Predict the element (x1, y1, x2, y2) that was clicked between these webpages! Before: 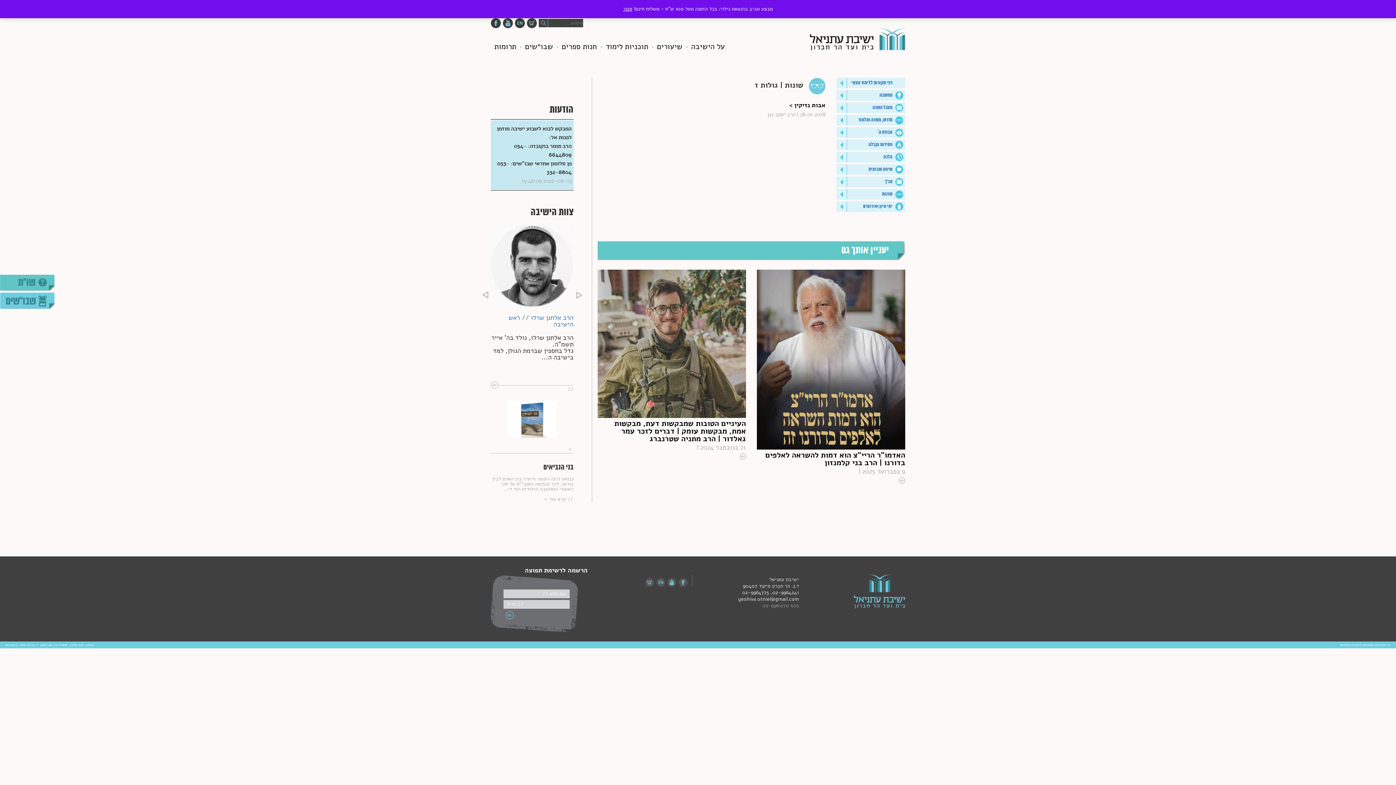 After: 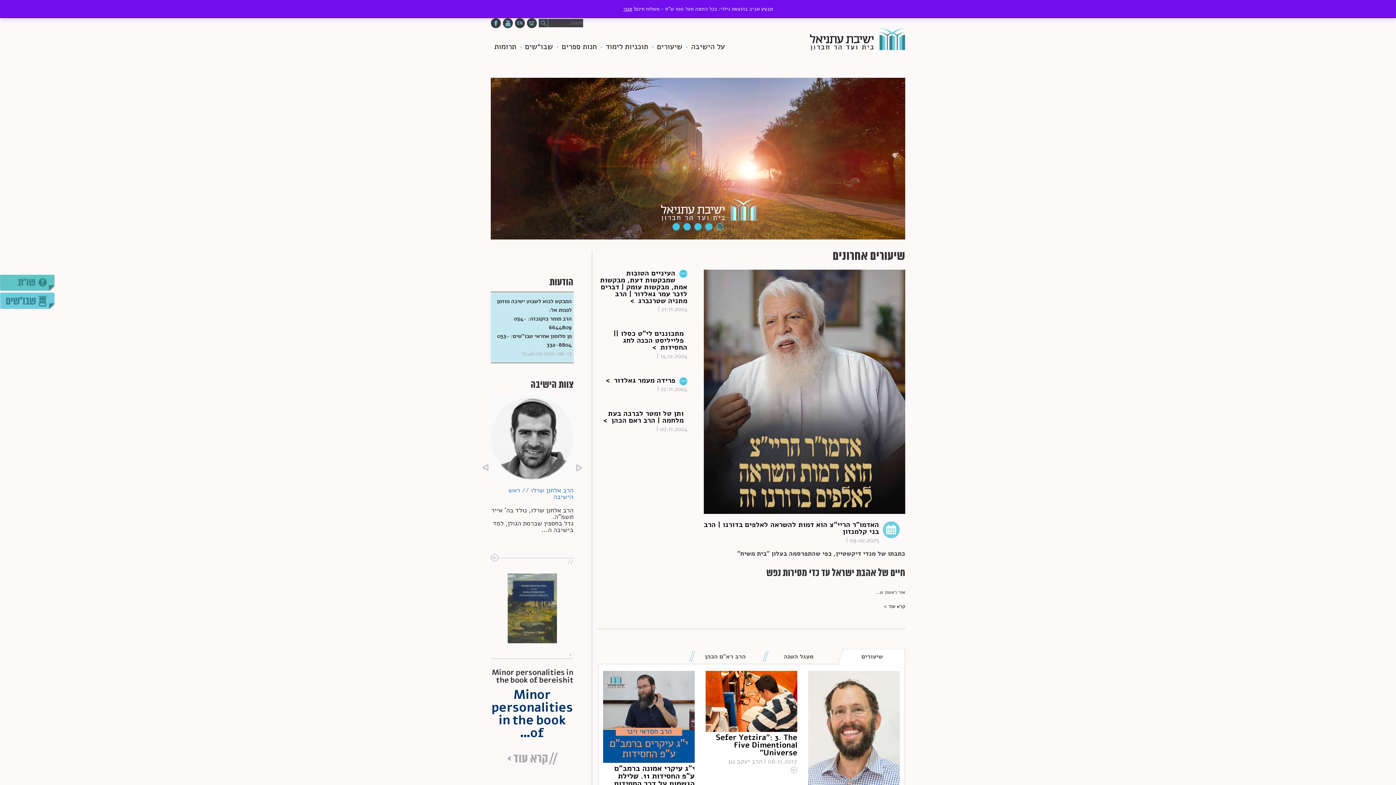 Action: bbox: (854, 587, 905, 594)